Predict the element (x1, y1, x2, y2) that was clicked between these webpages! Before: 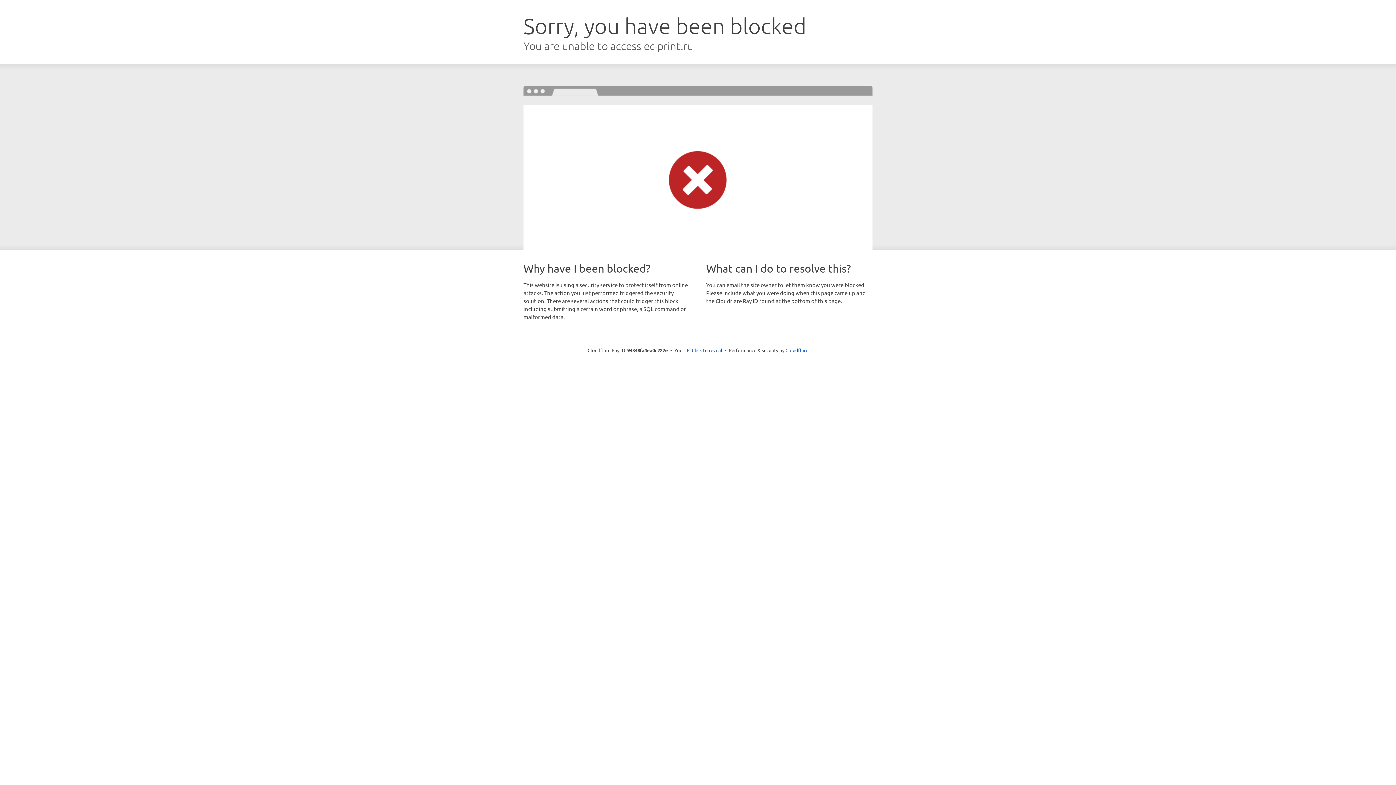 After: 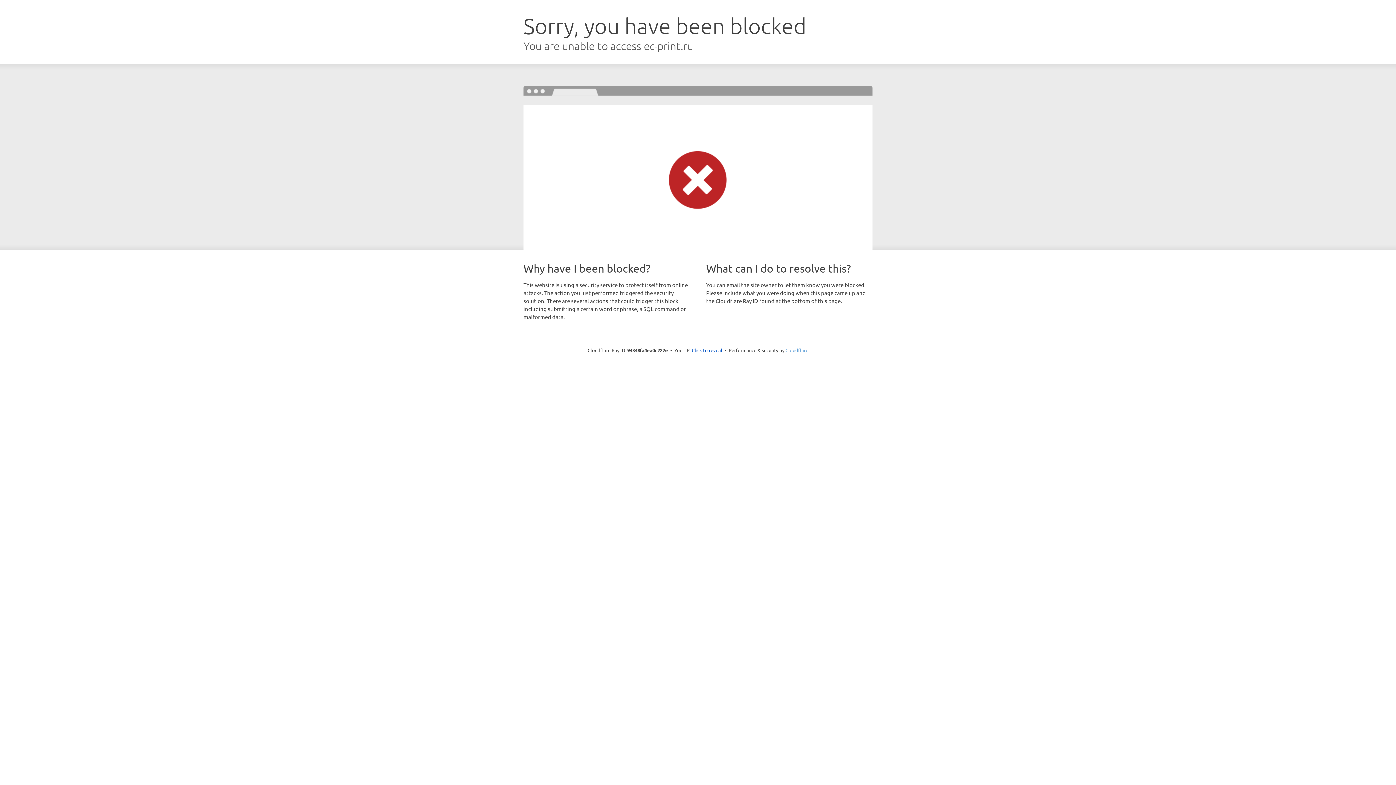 Action: bbox: (785, 347, 808, 353) label: Cloudflare